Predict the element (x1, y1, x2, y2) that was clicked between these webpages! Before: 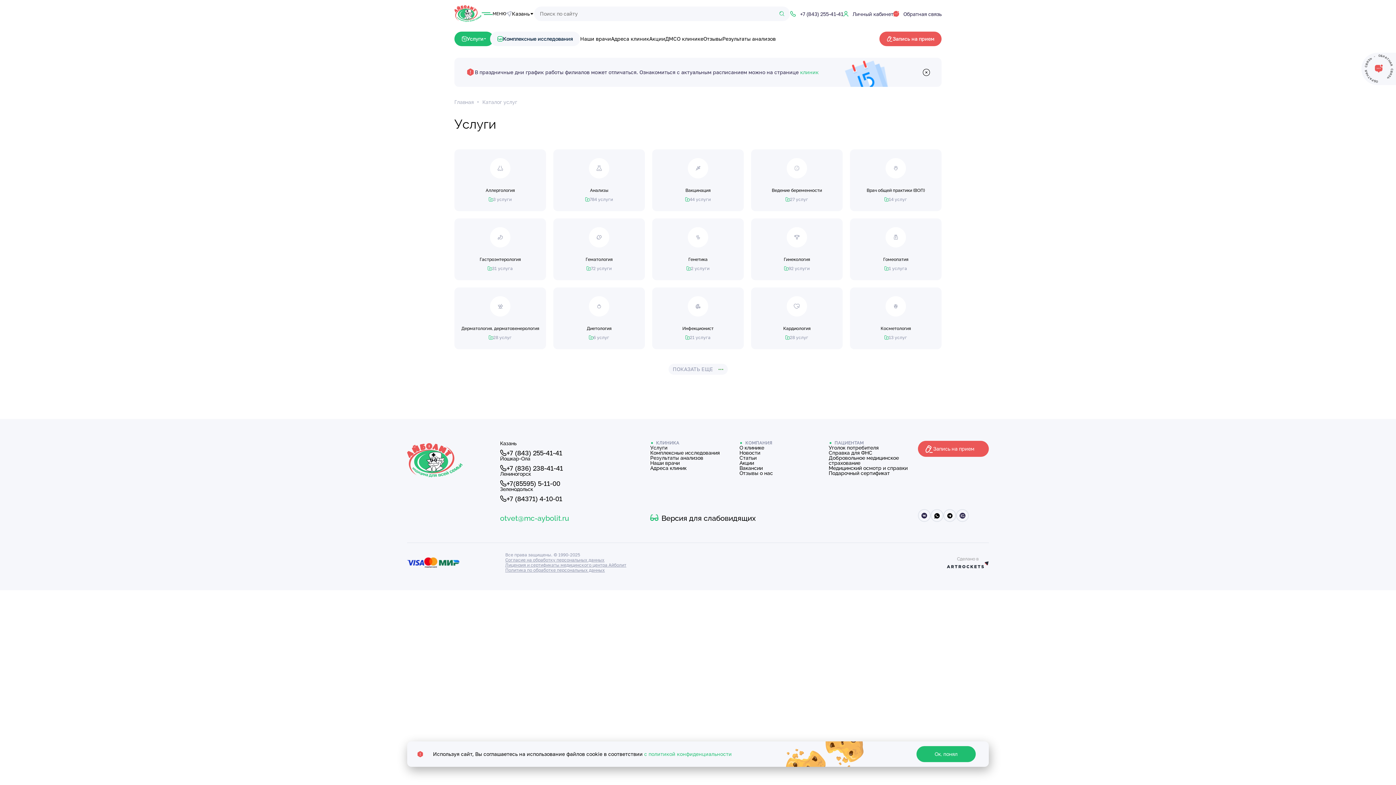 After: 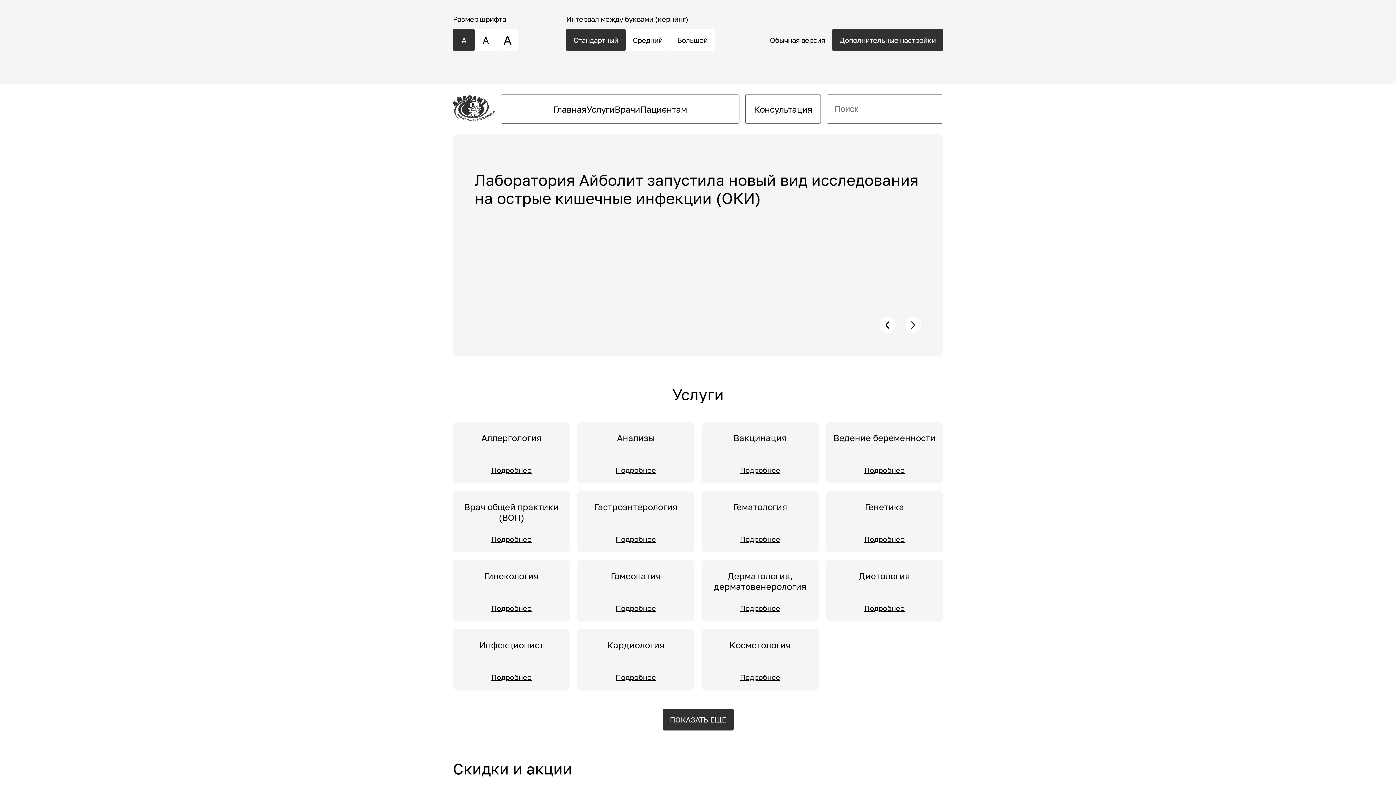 Action: label: Версия для слабовидящих bbox: (650, 514, 755, 522)